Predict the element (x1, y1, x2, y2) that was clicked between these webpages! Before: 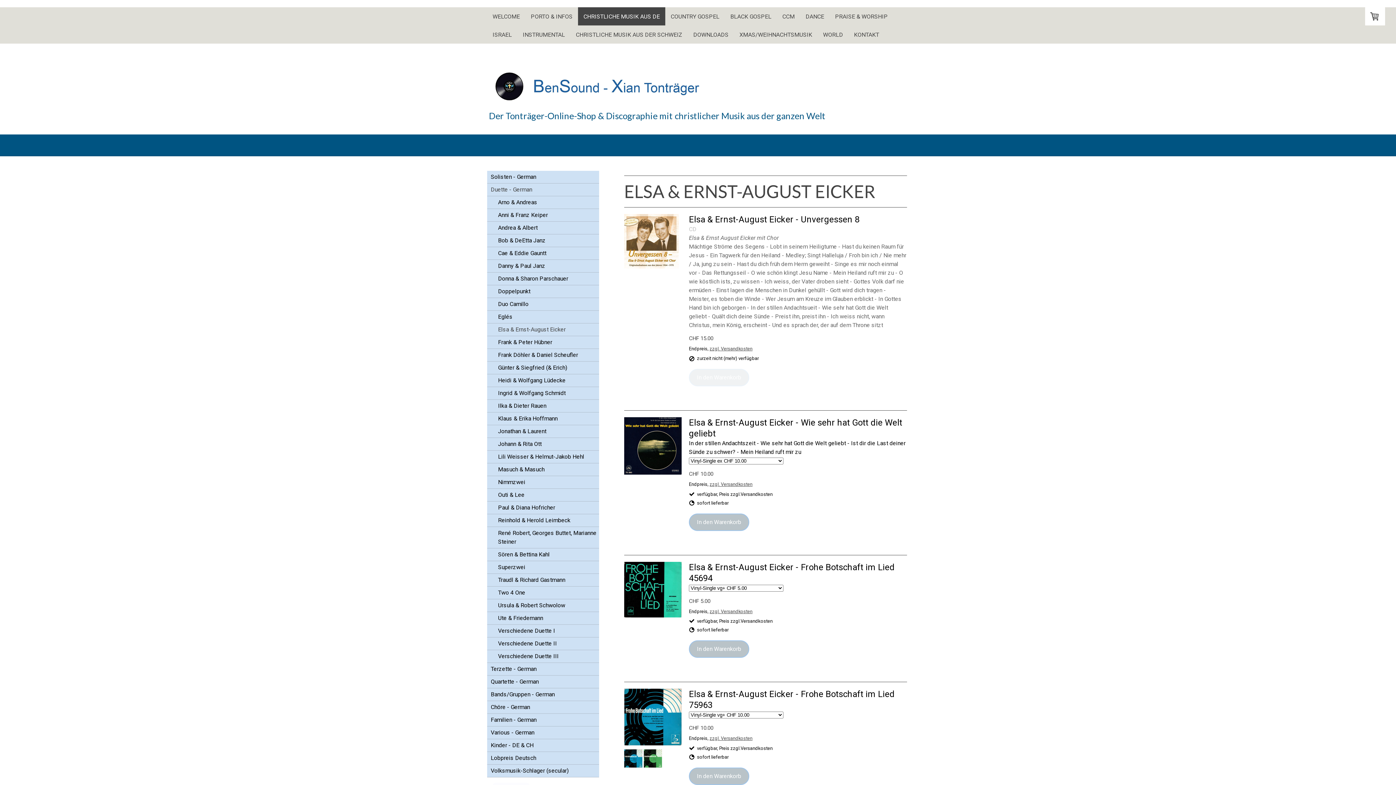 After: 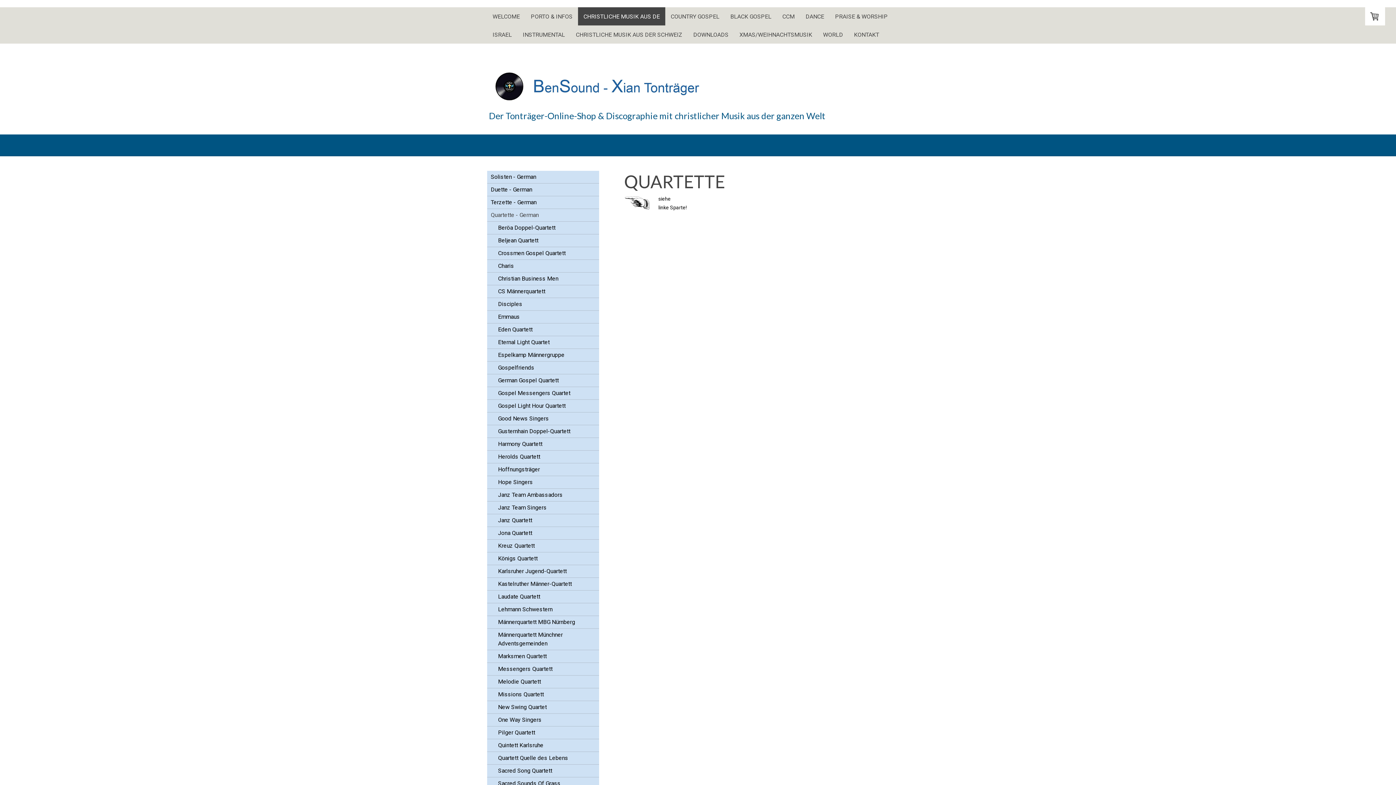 Action: label: Quartette - German bbox: (487, 676, 599, 688)